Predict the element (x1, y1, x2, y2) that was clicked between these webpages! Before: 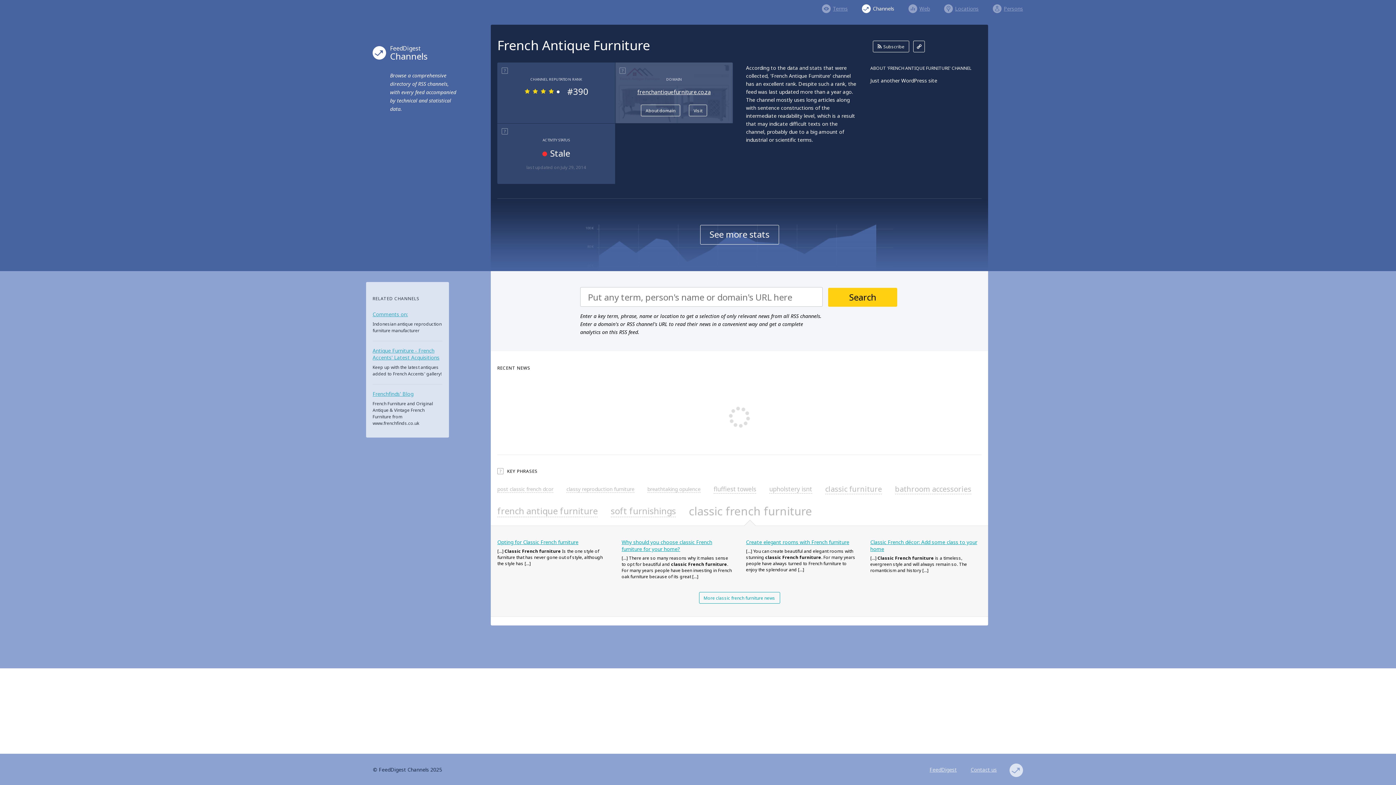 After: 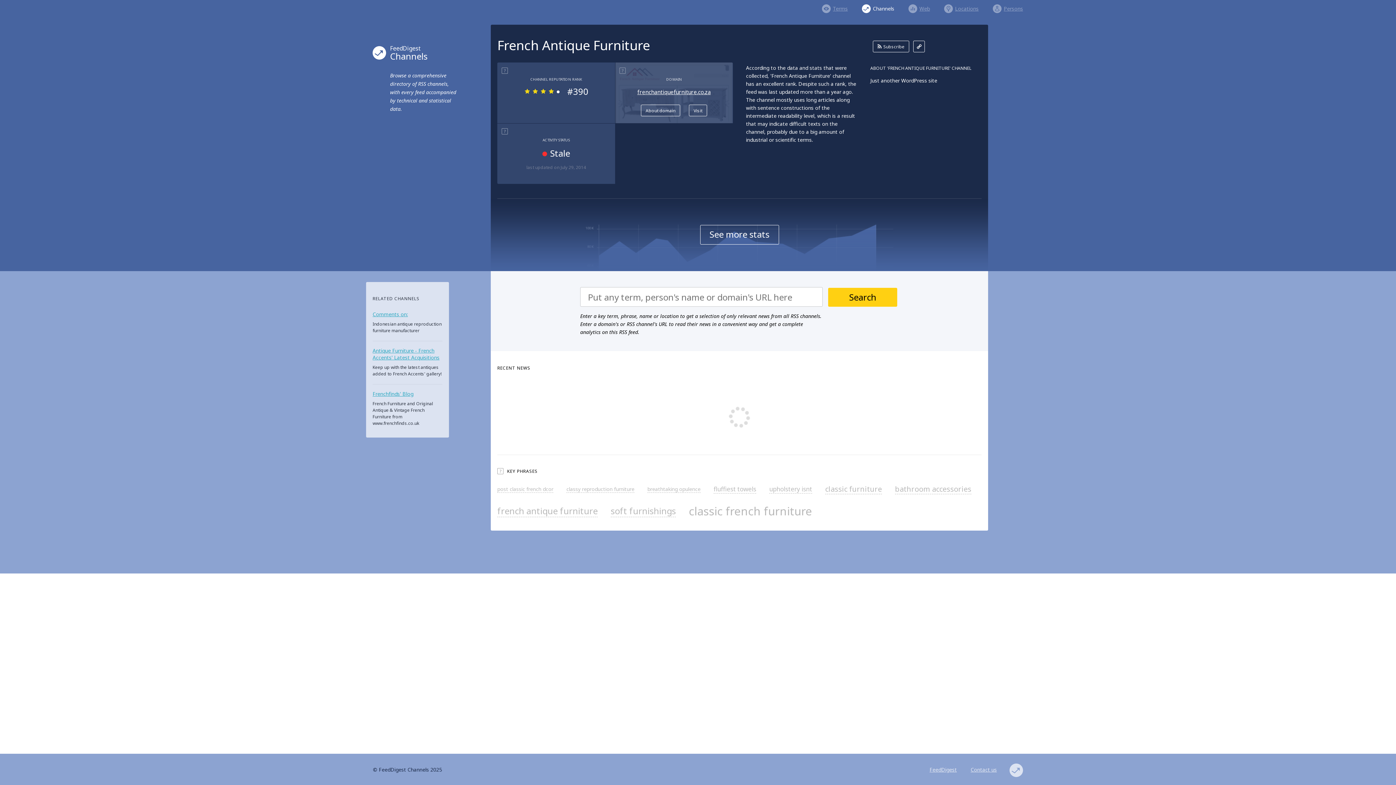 Action: bbox: (689, 503, 812, 518) label: classic french furniture